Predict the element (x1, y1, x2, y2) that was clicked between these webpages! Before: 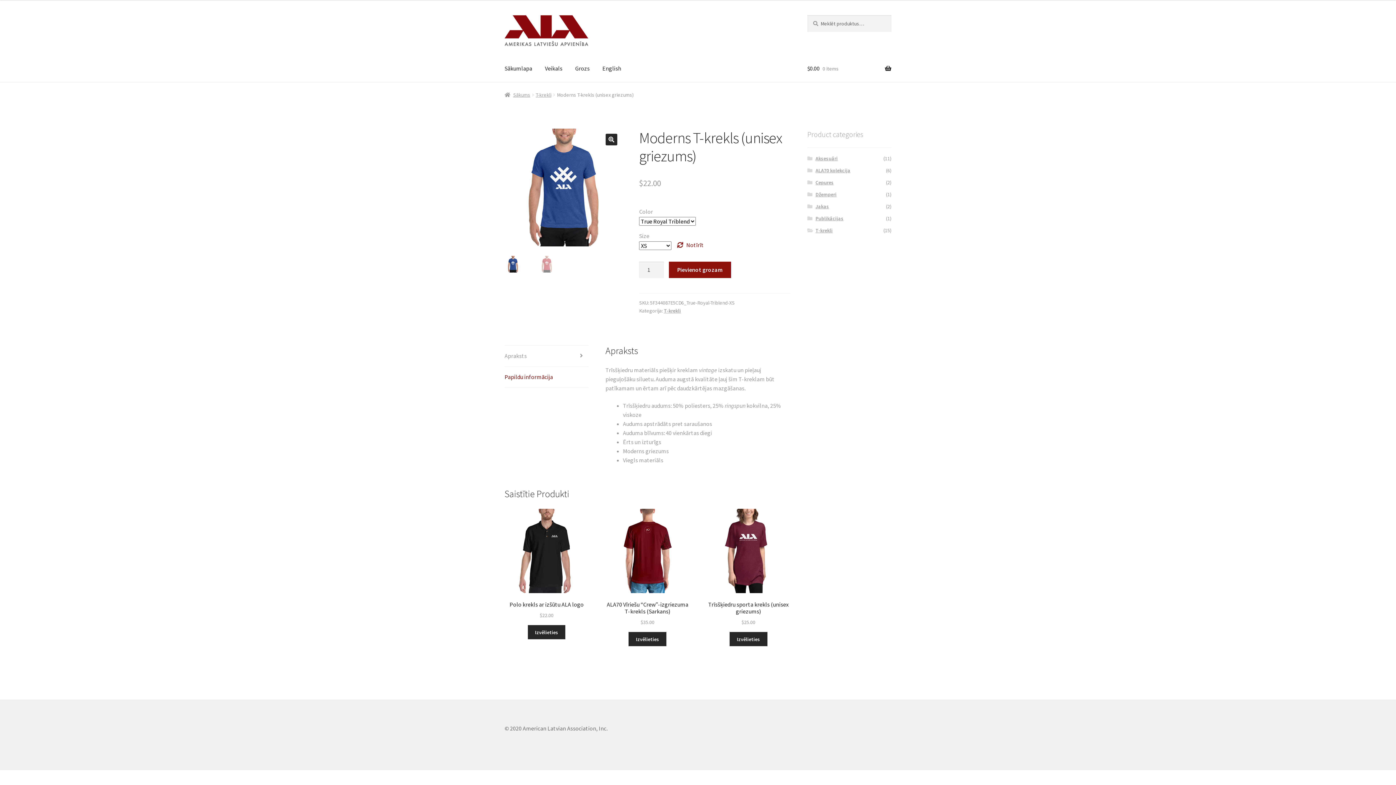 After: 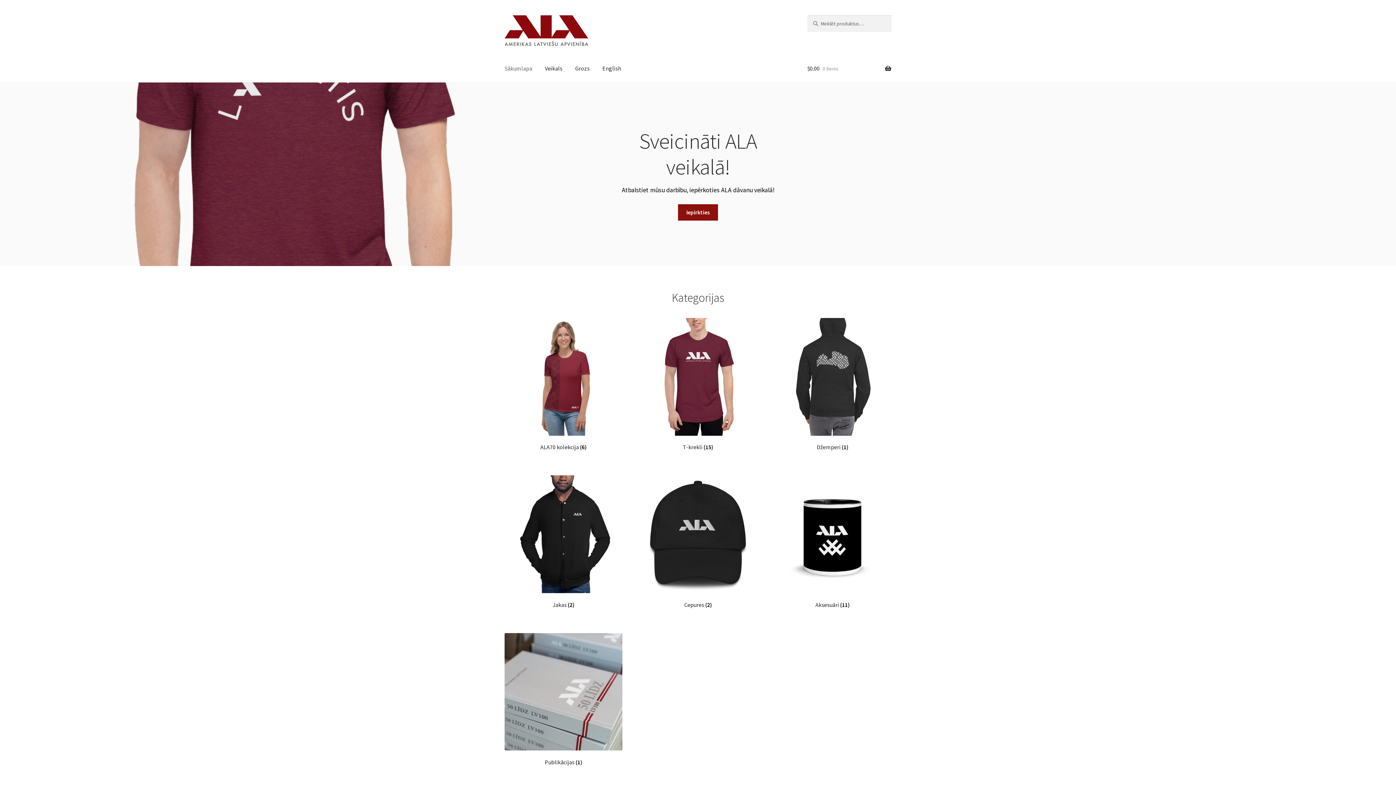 Action: label: Sākums bbox: (504, 91, 530, 98)